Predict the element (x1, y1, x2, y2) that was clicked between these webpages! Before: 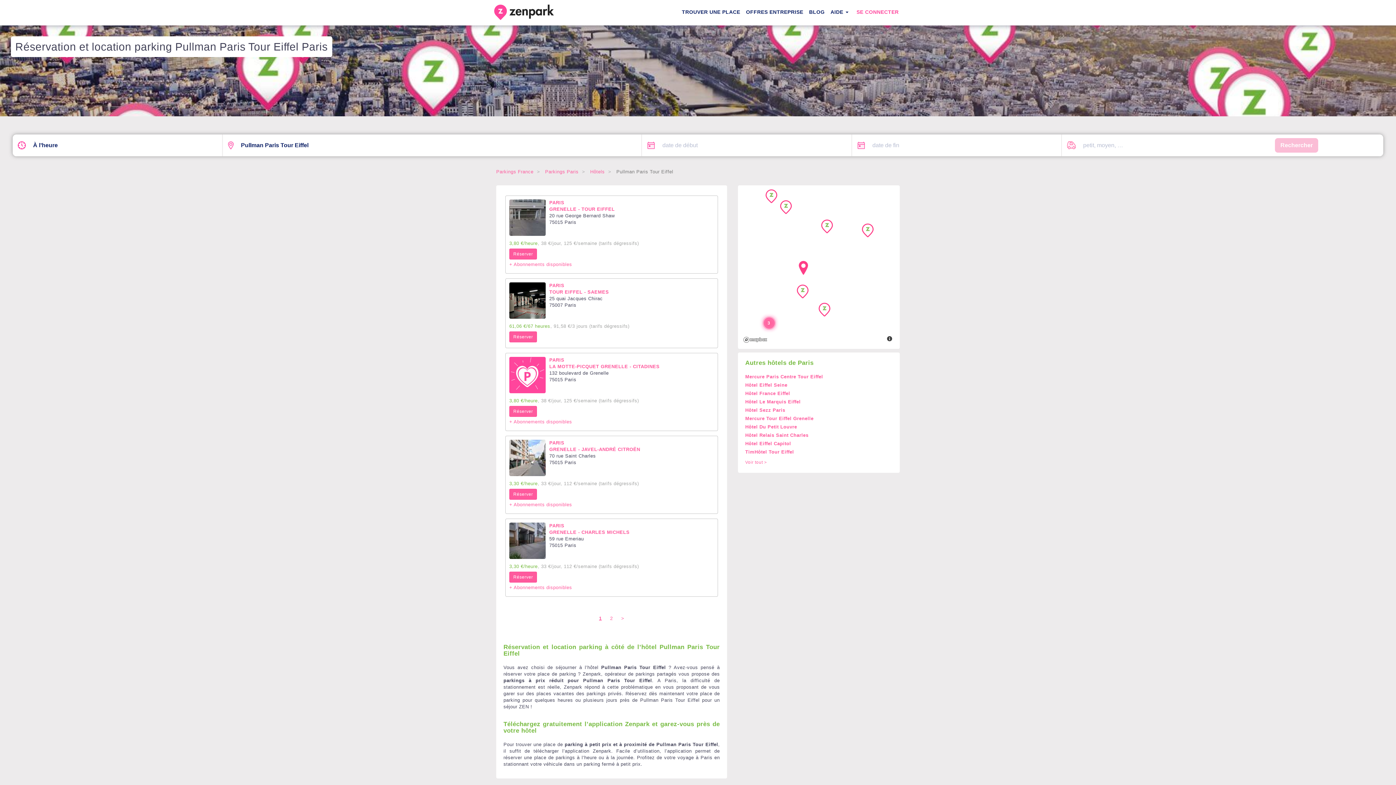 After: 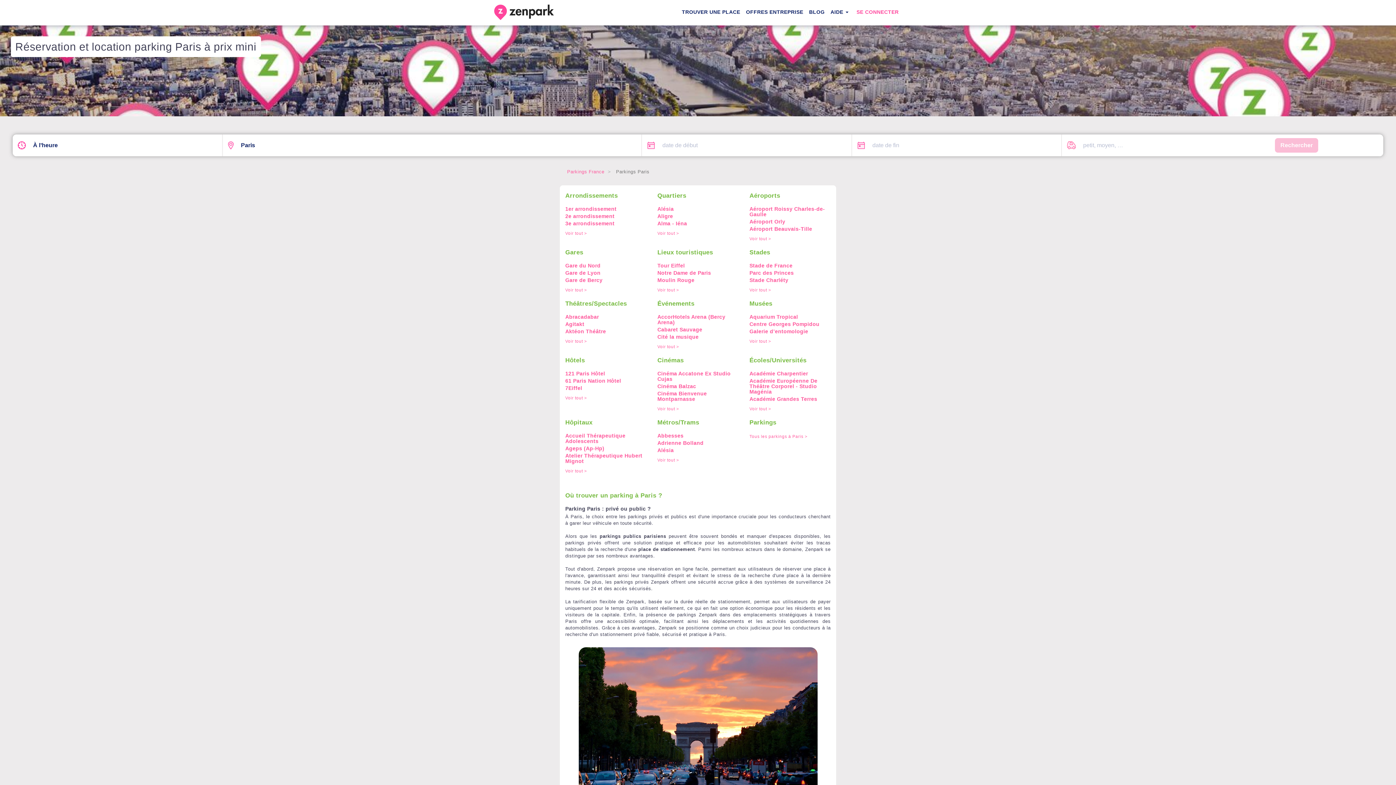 Action: label: Parkings Paris bbox: (545, 169, 578, 174)